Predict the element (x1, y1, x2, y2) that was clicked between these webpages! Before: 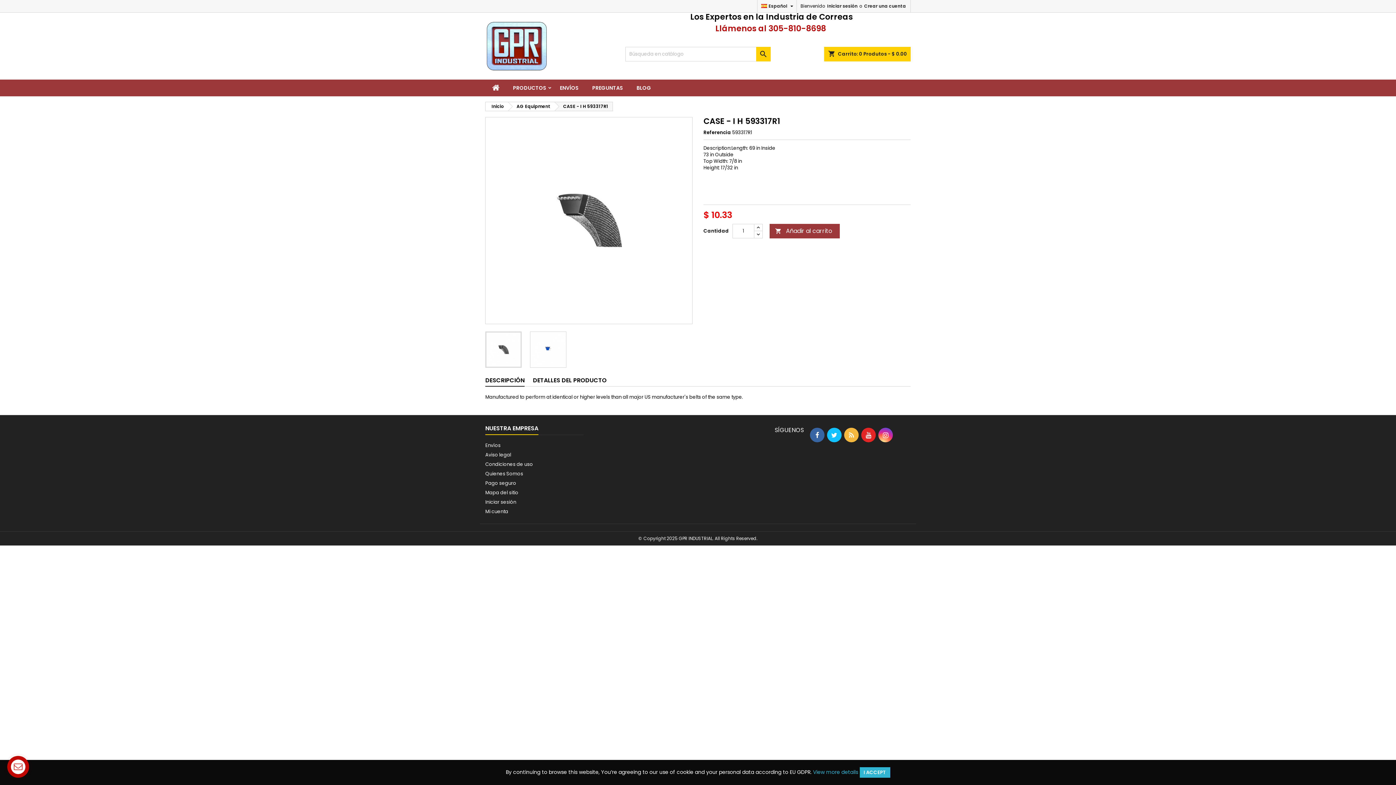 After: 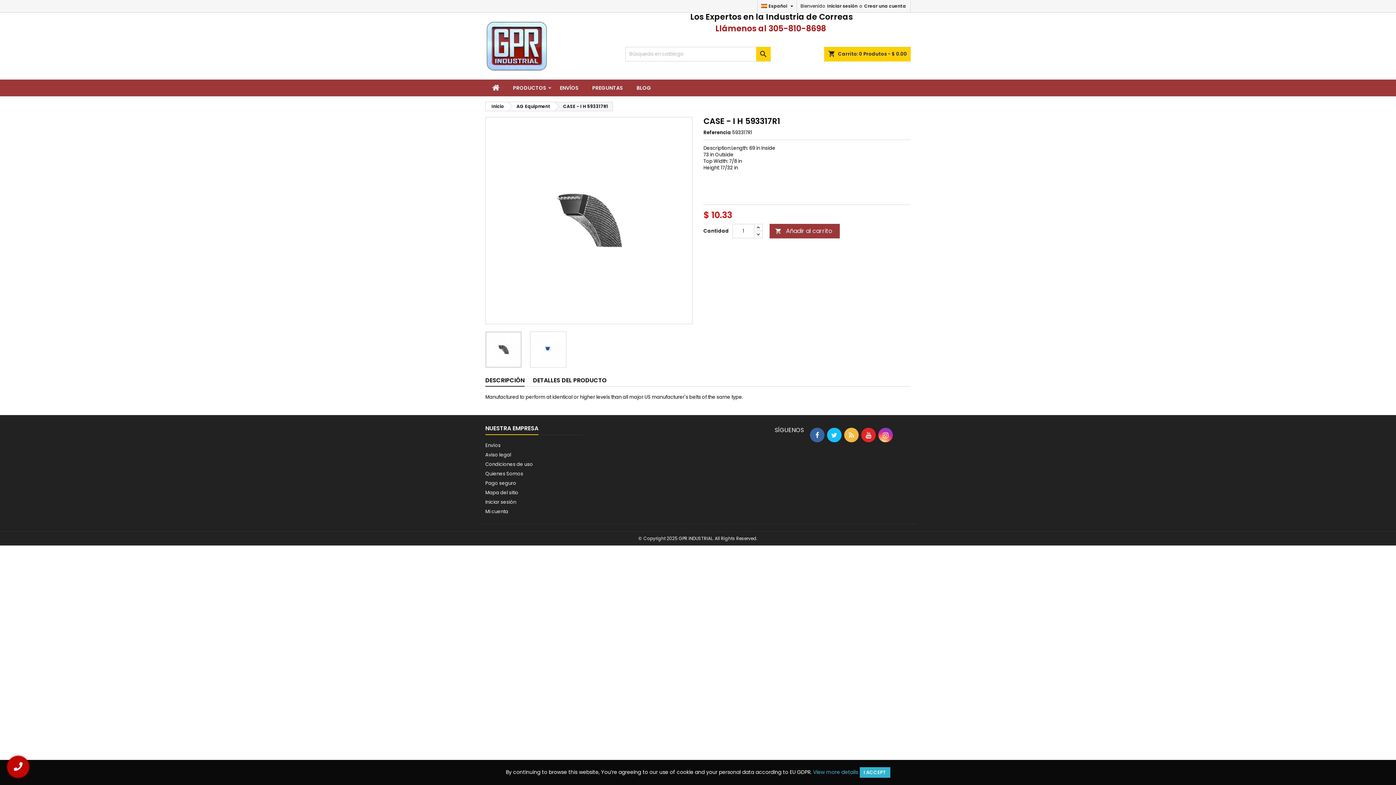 Action: bbox: (895, 422, 910, 437)